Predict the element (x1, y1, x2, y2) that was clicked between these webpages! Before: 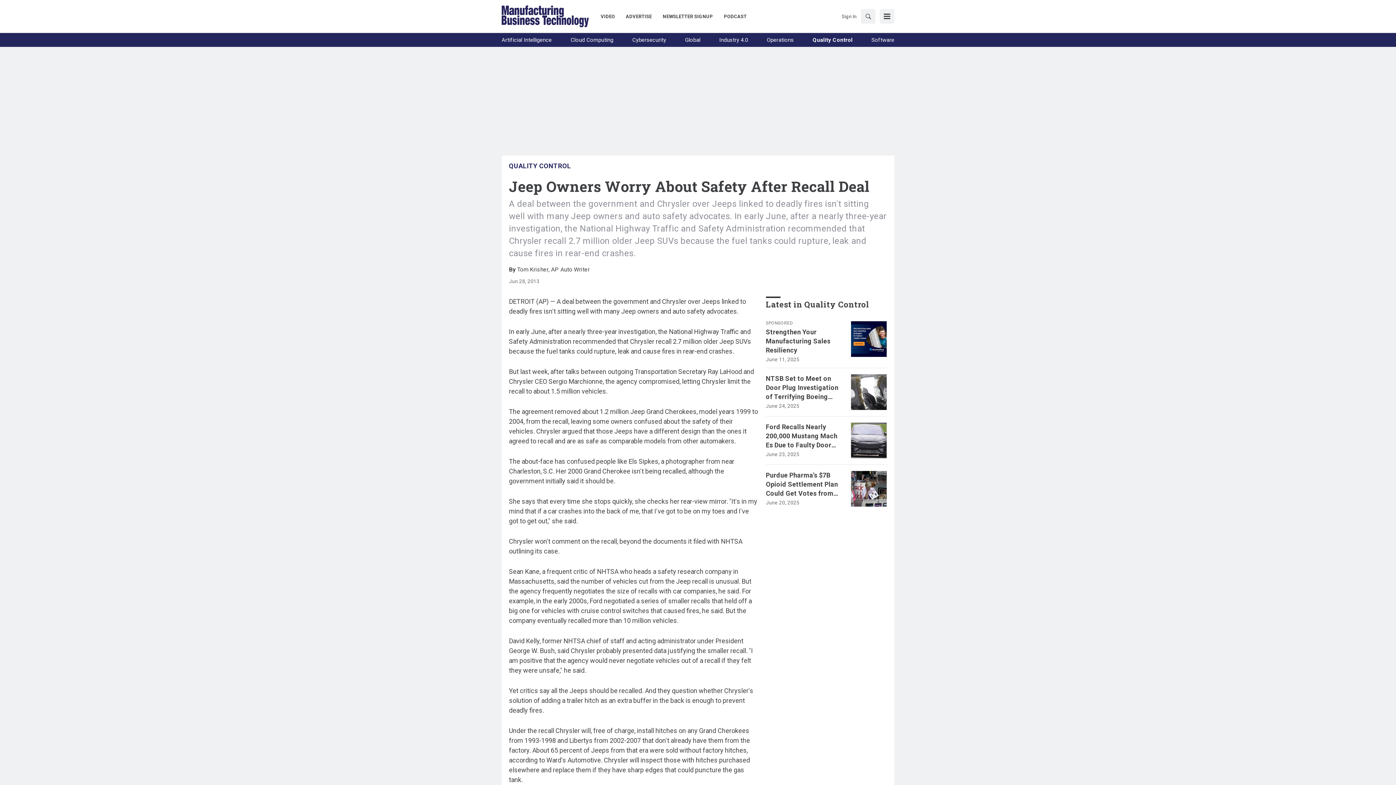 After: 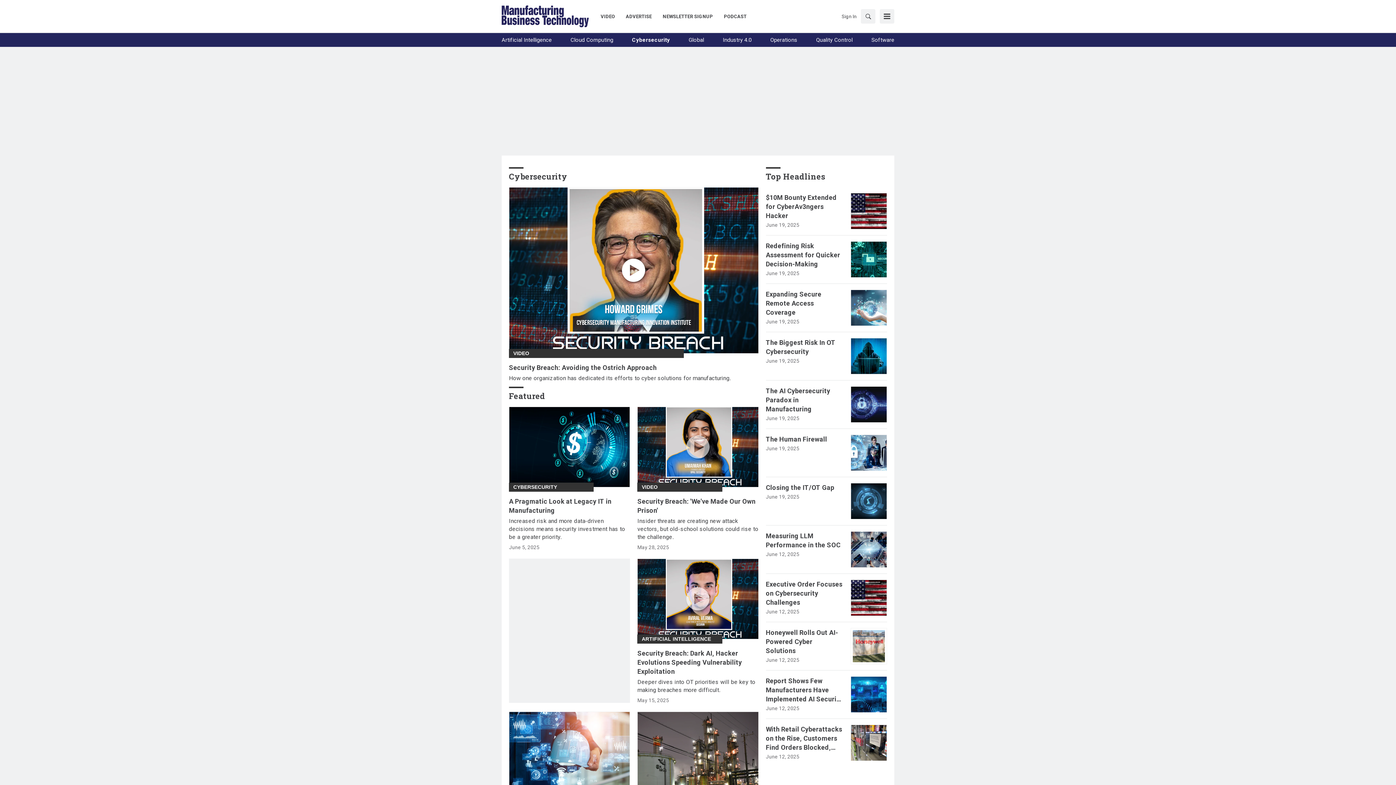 Action: label: Cybersecurity bbox: (632, 36, 666, 44)